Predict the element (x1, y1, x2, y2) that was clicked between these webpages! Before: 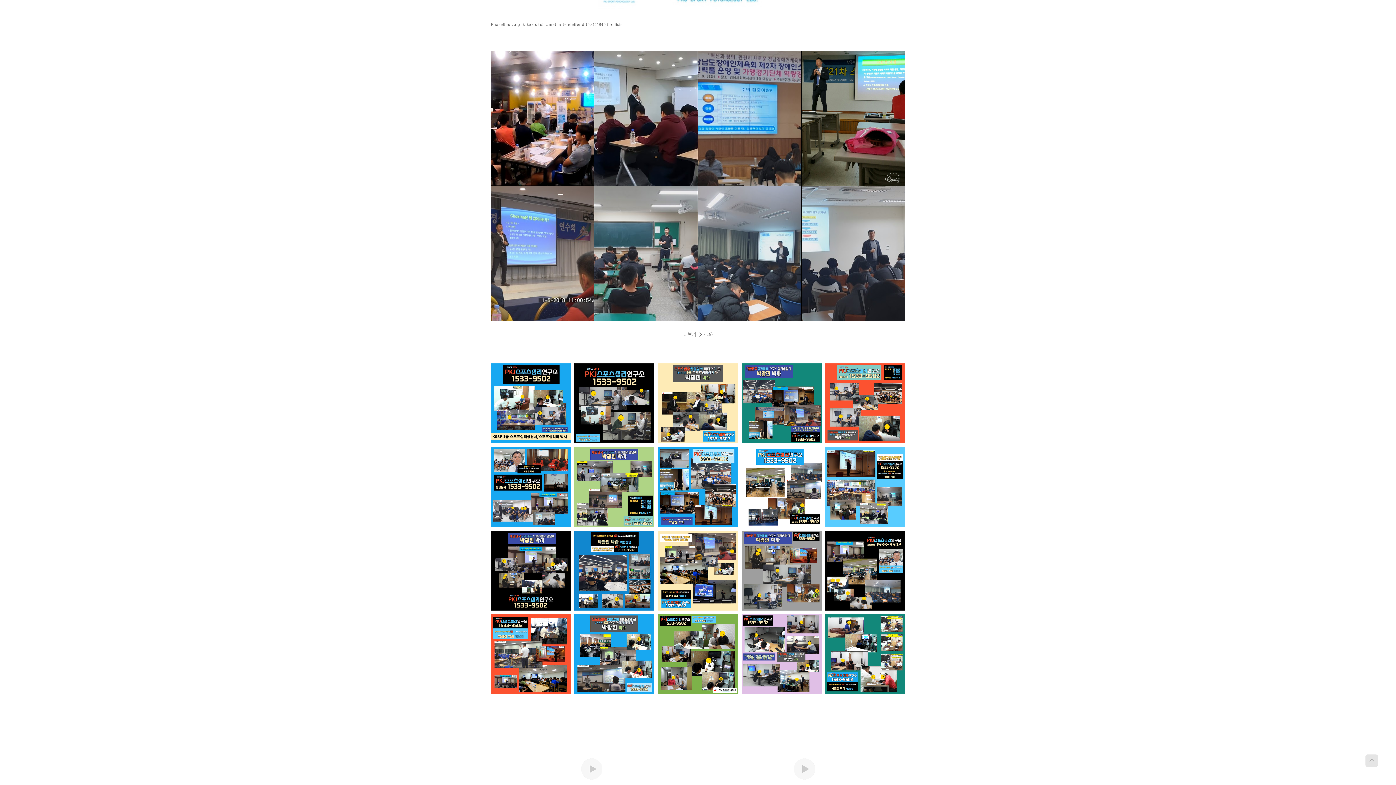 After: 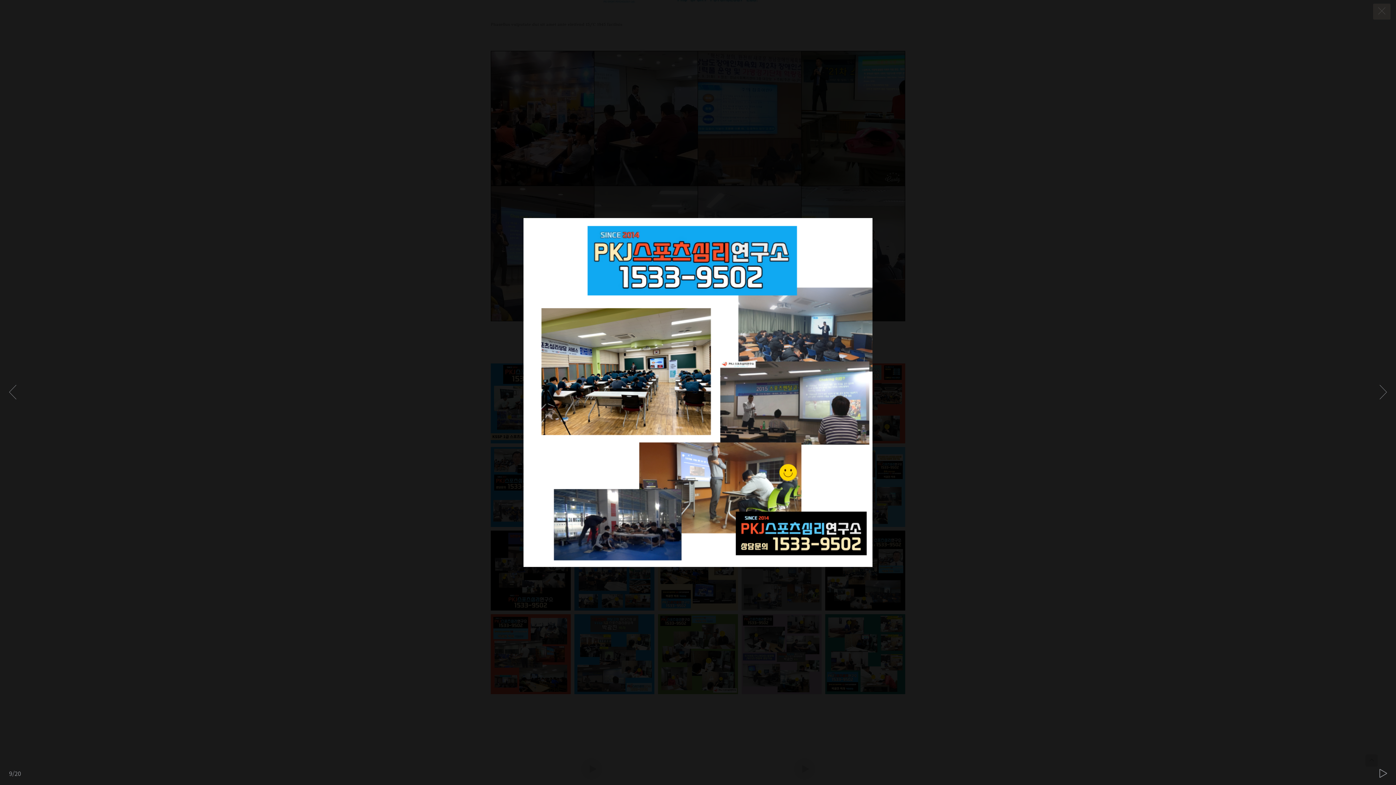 Action: bbox: (741, 447, 821, 527)